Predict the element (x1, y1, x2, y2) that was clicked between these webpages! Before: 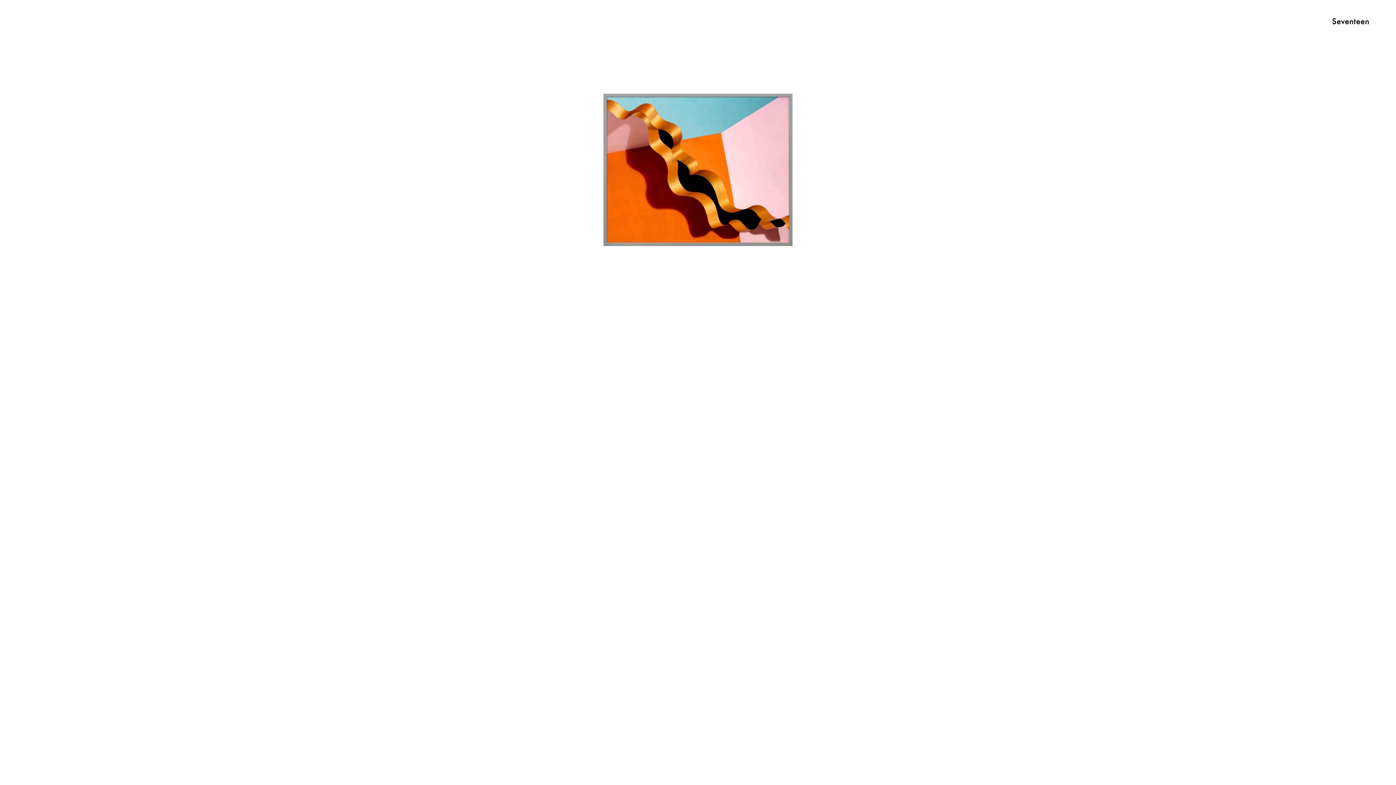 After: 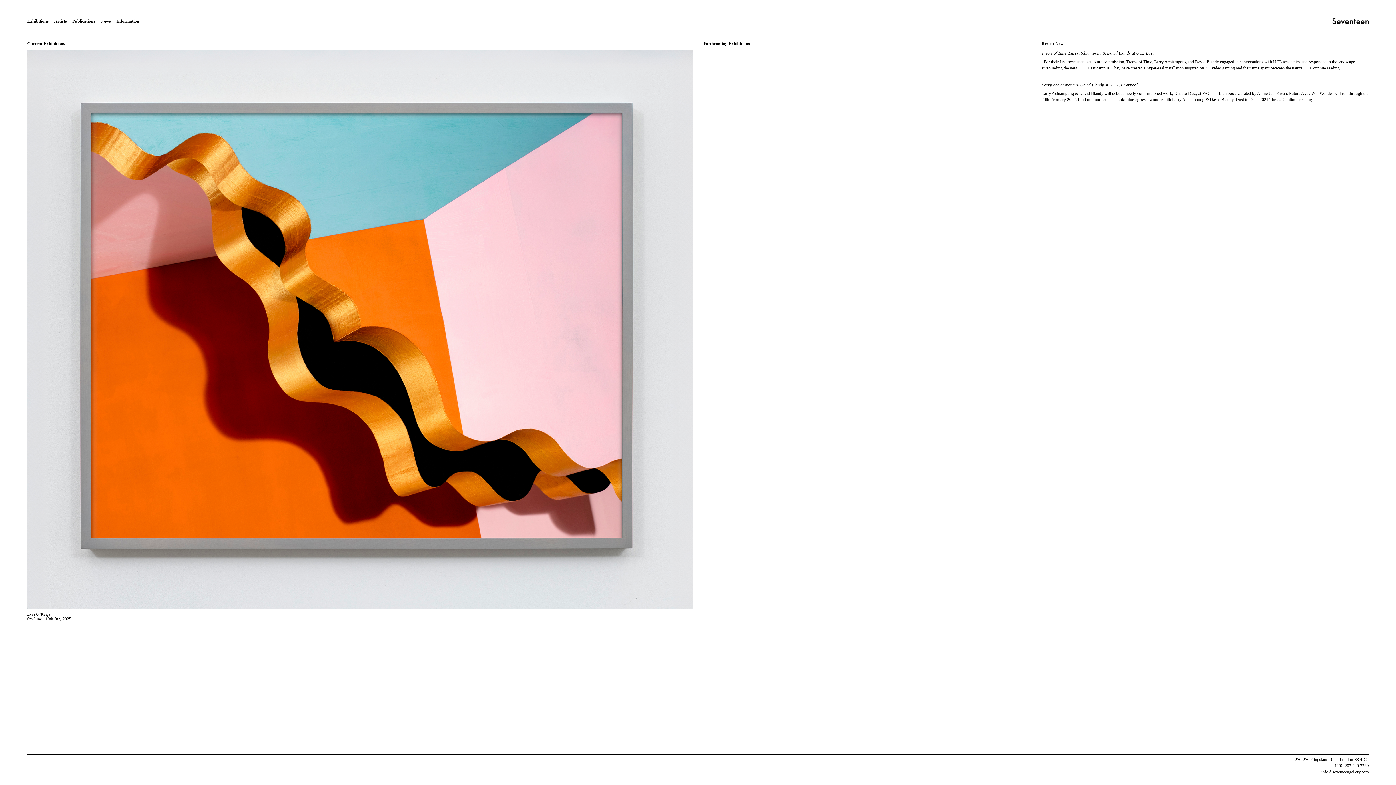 Action: bbox: (27, 93, 1369, 246)